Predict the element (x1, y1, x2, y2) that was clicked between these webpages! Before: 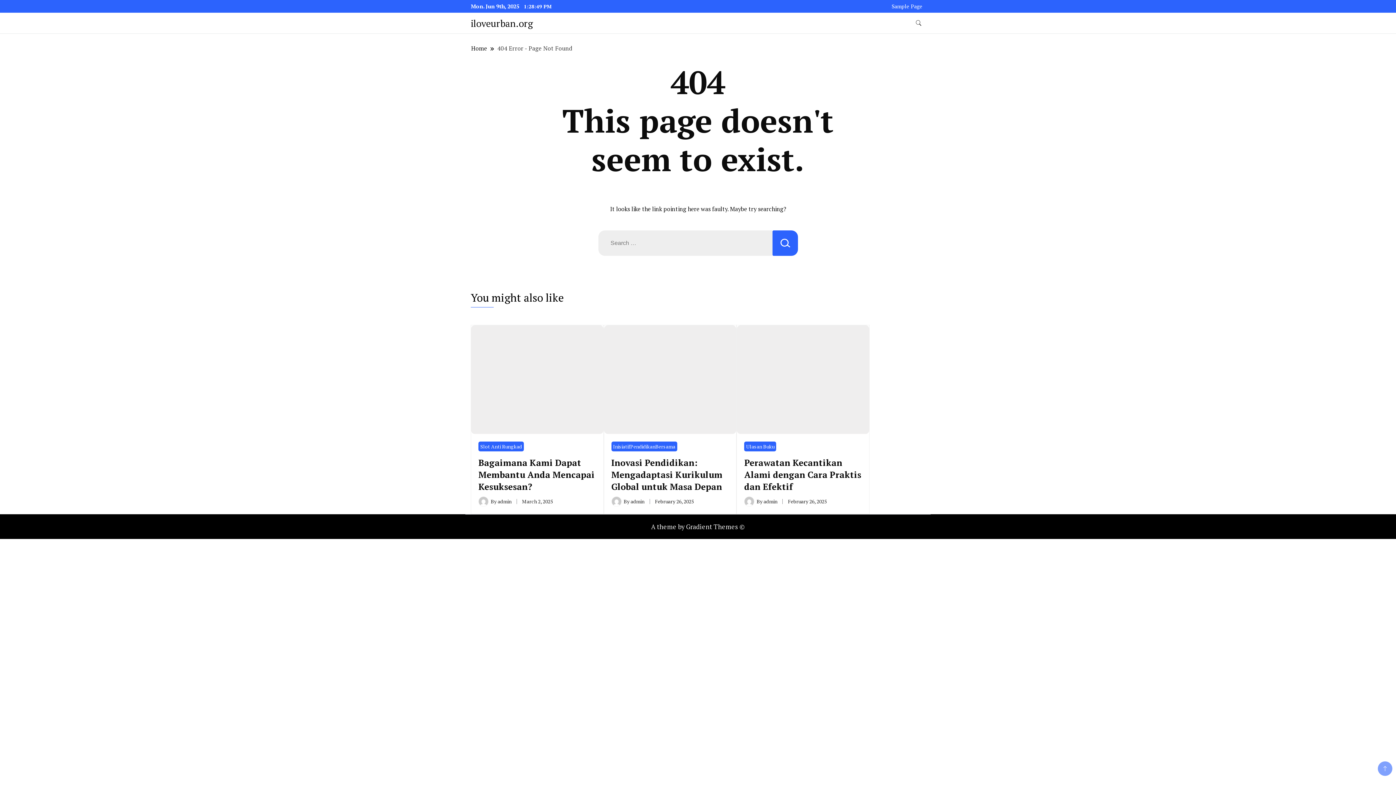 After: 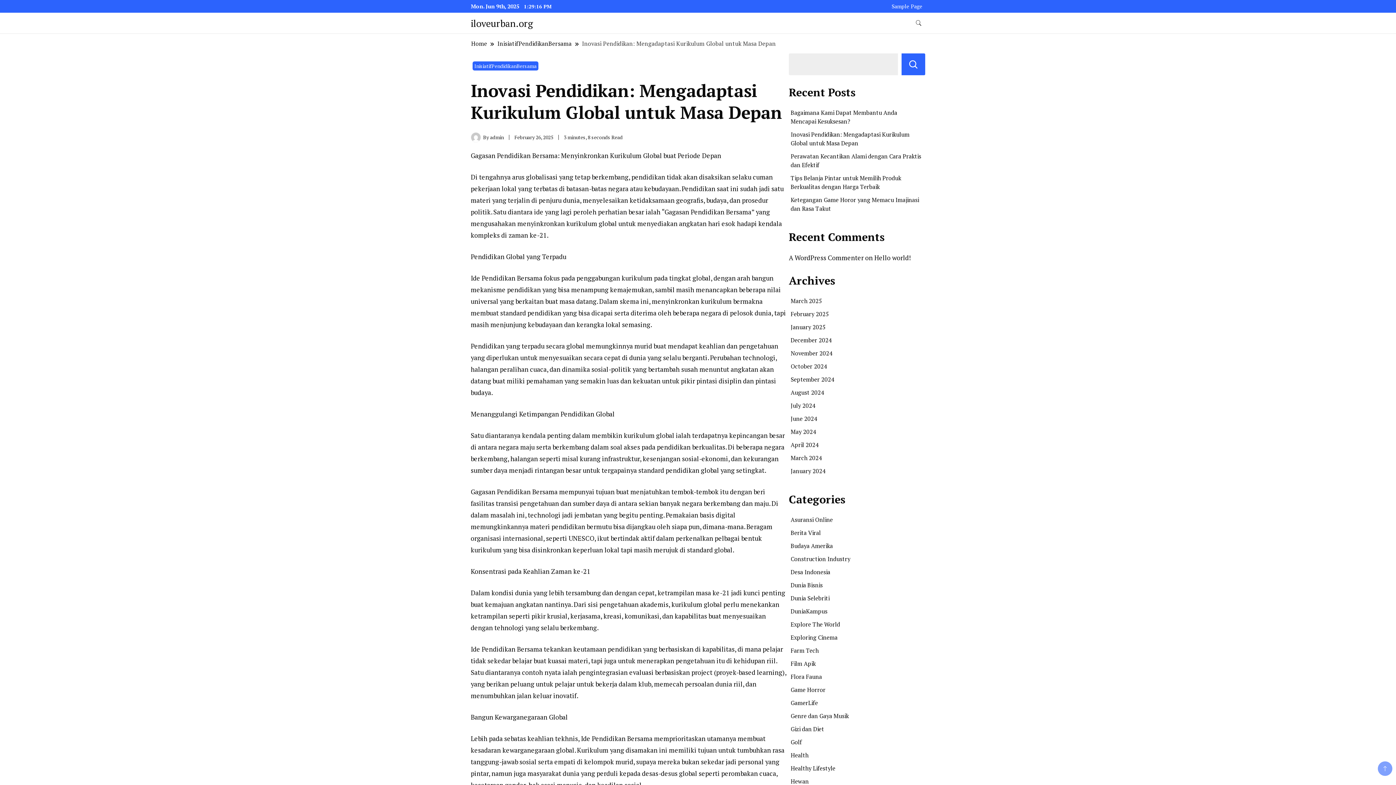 Action: bbox: (604, 325, 736, 434)